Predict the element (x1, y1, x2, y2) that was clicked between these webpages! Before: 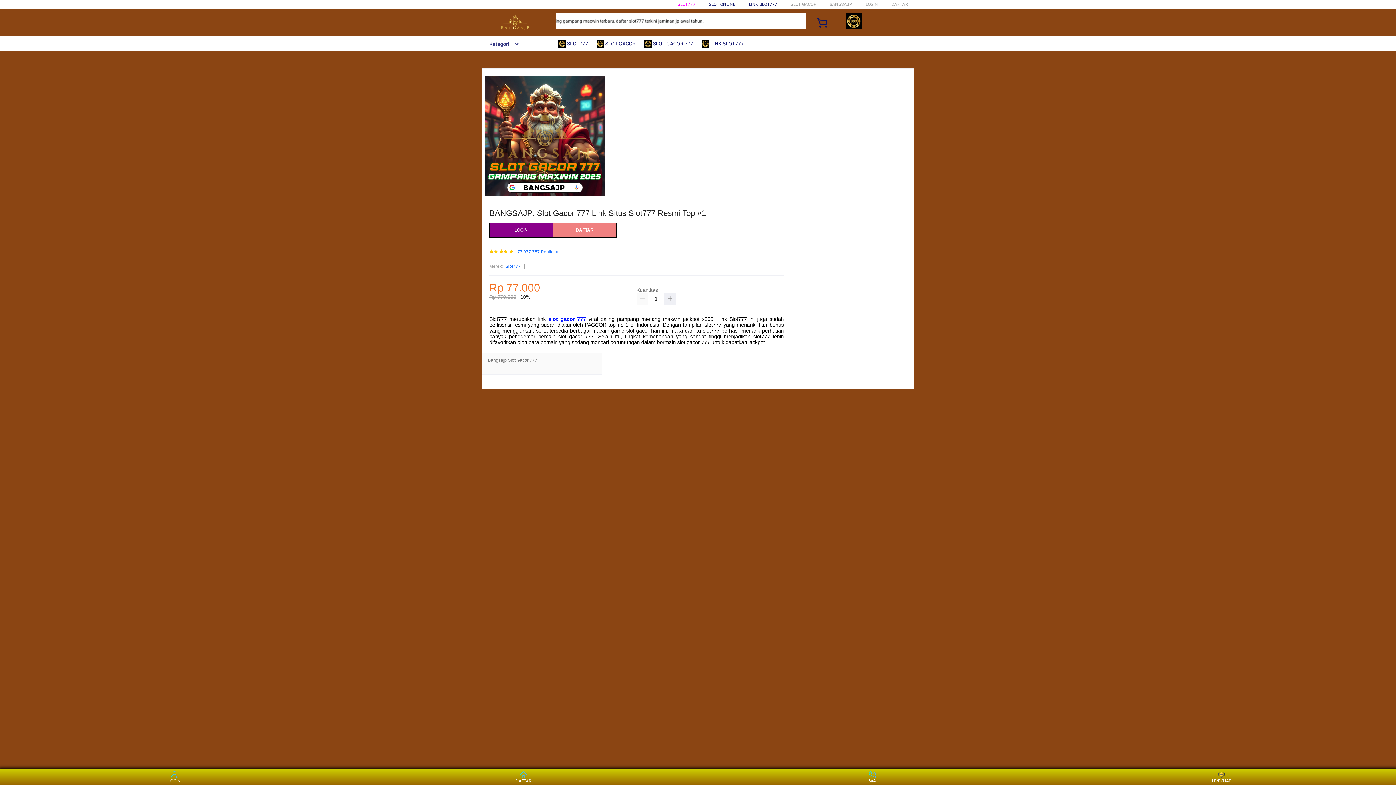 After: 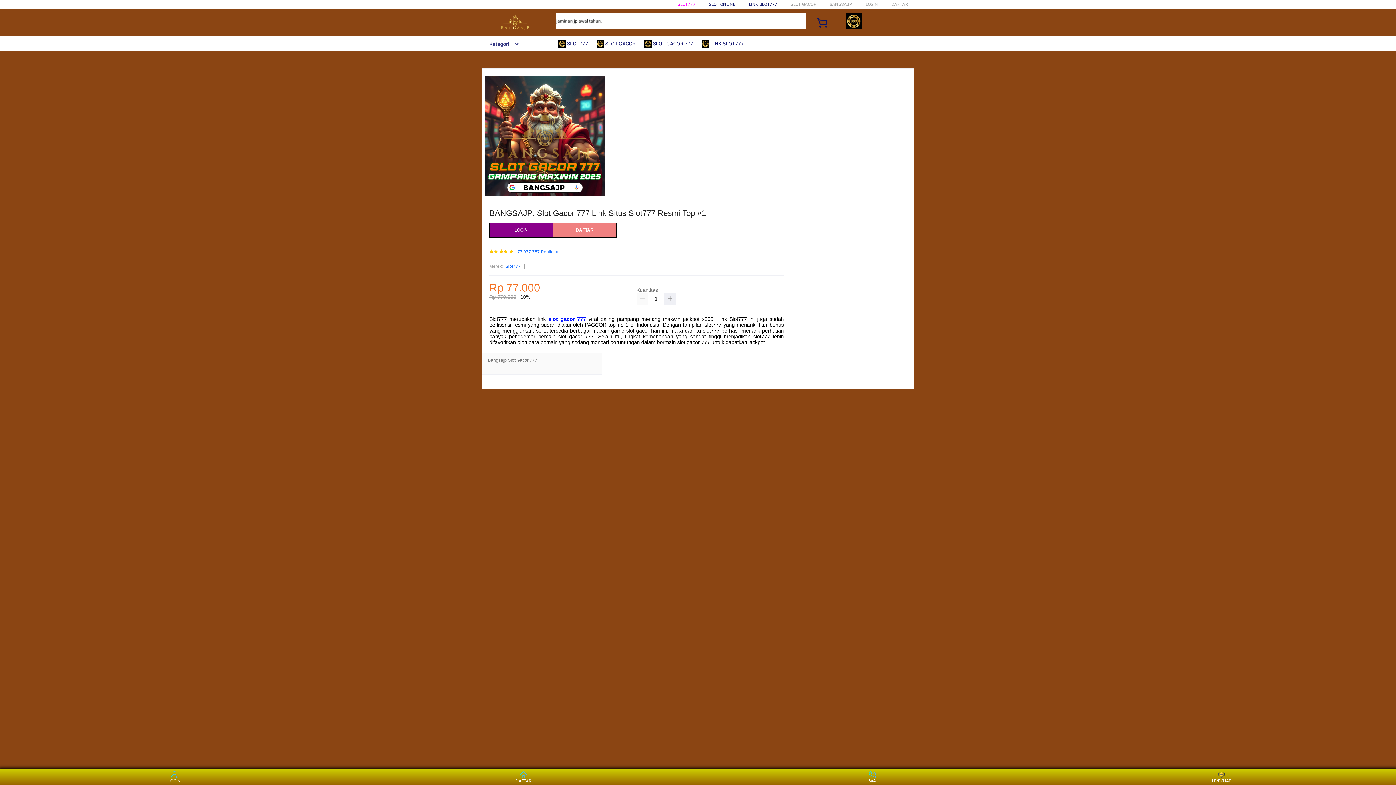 Action: bbox: (644, 36, 697, 50) label:  SLOT GACOR 777